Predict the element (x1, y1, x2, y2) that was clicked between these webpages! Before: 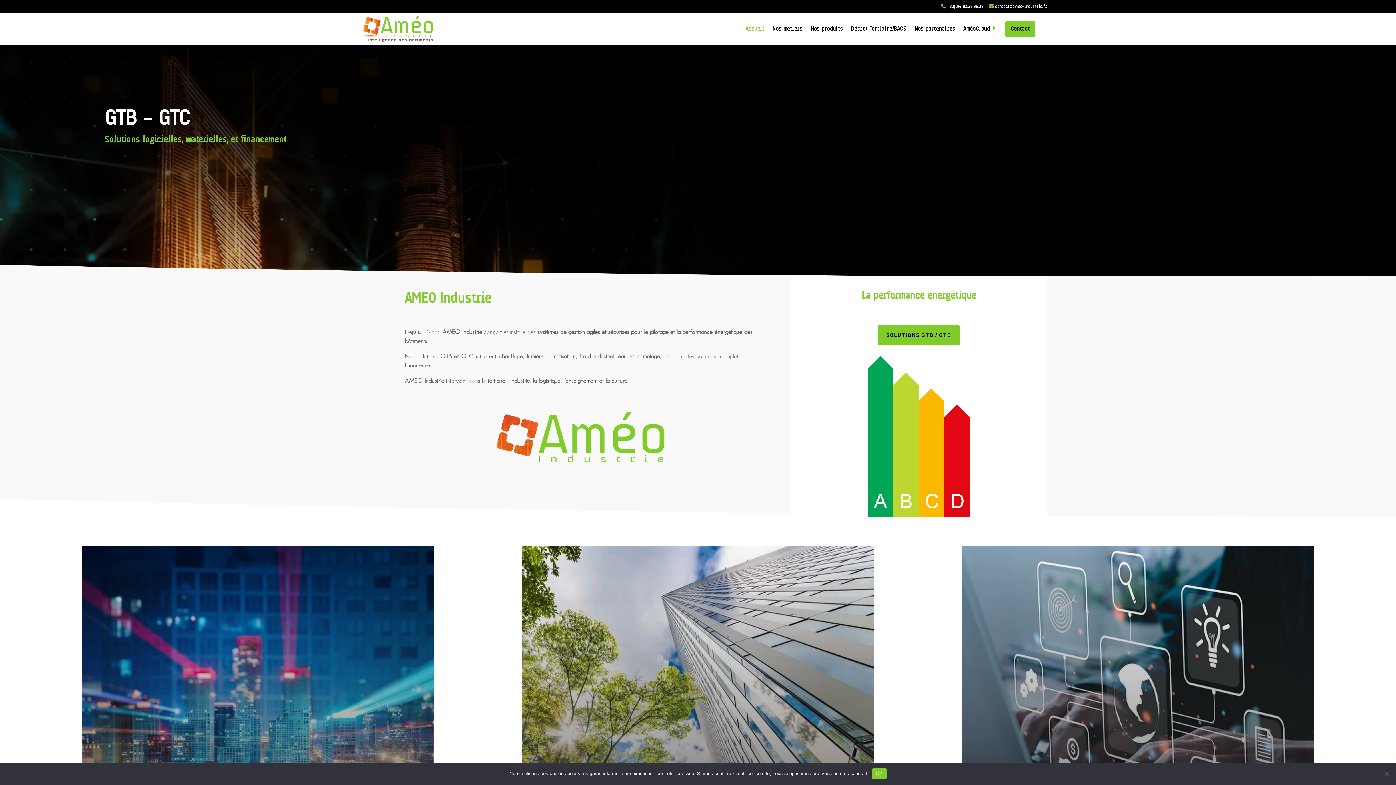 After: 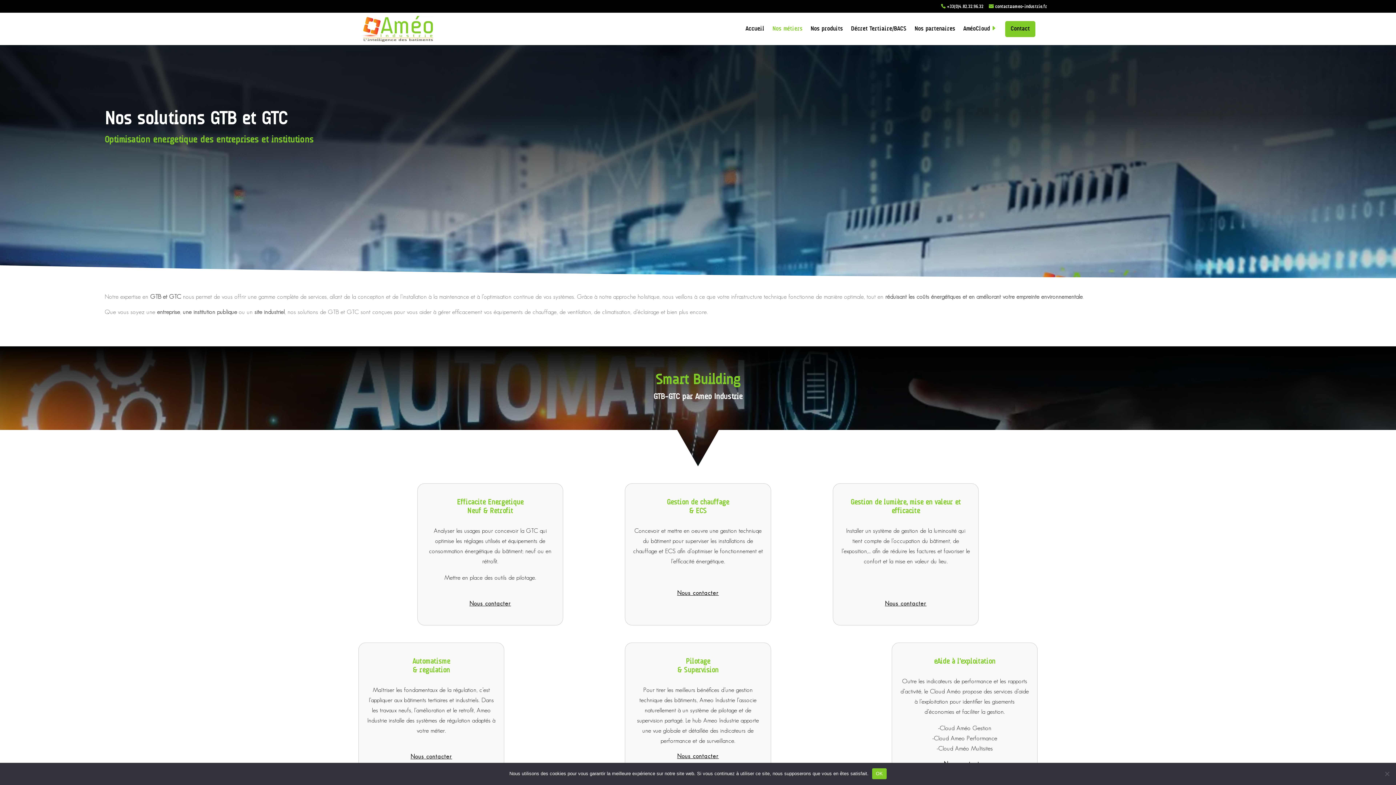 Action: label: Nos métiers bbox: (772, 26, 802, 42)